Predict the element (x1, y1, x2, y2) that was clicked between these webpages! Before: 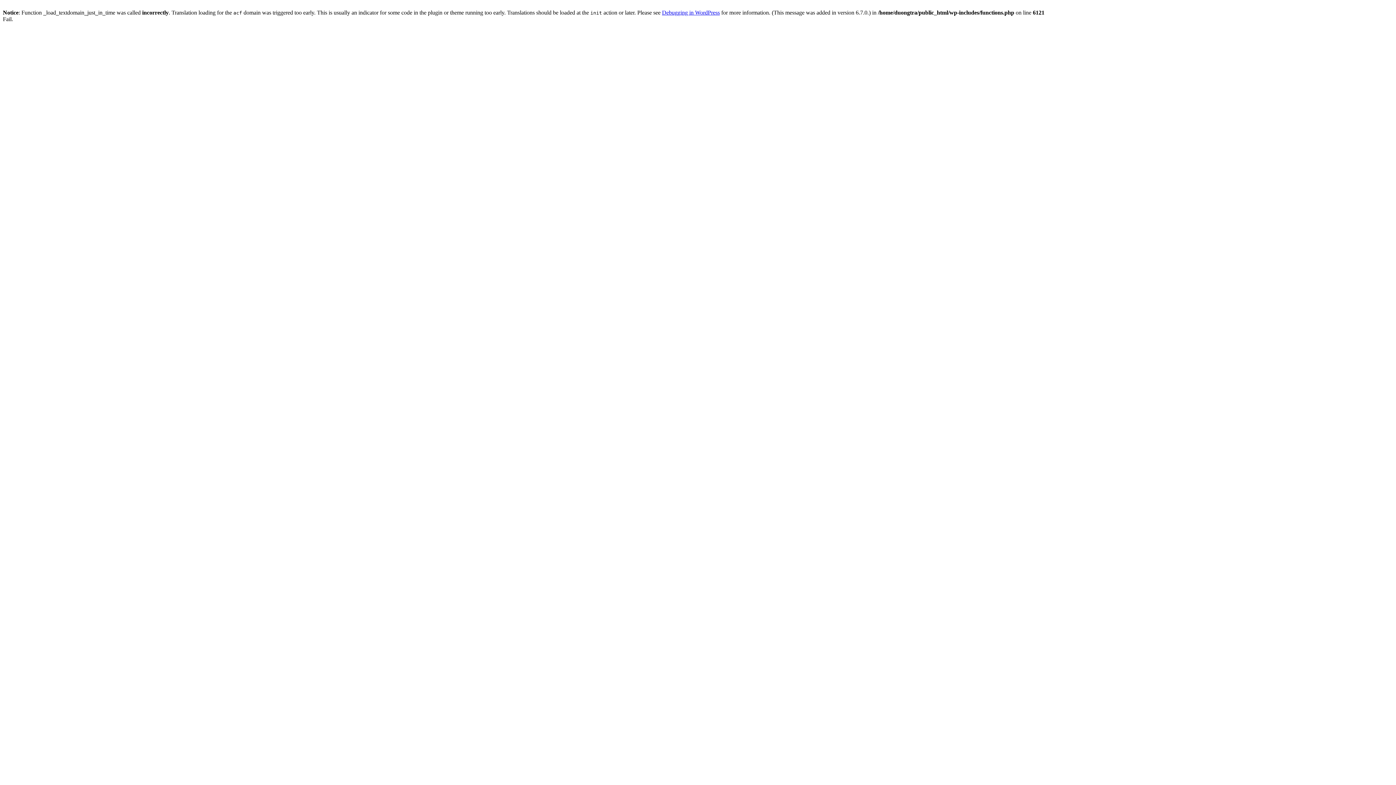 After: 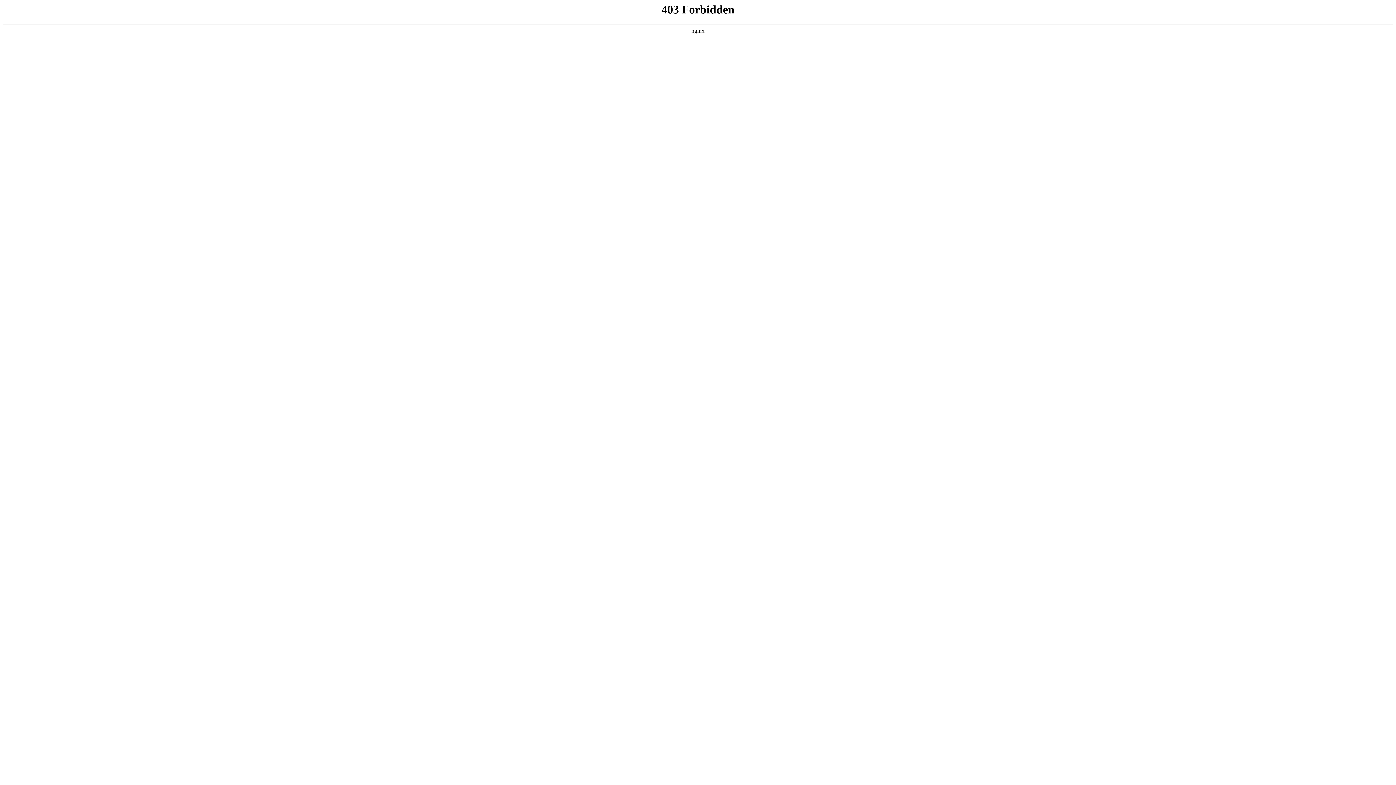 Action: label: Debugging in WordPress bbox: (662, 9, 720, 15)